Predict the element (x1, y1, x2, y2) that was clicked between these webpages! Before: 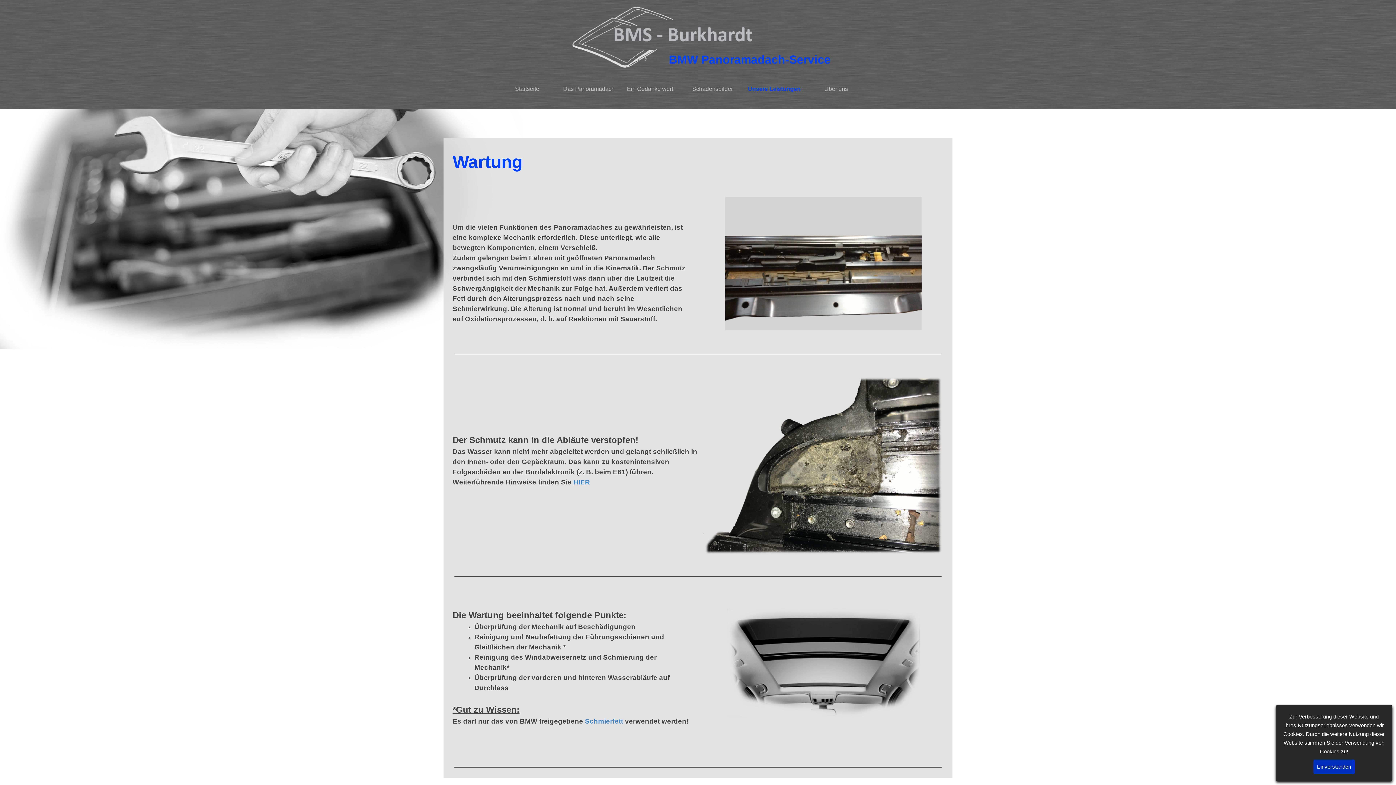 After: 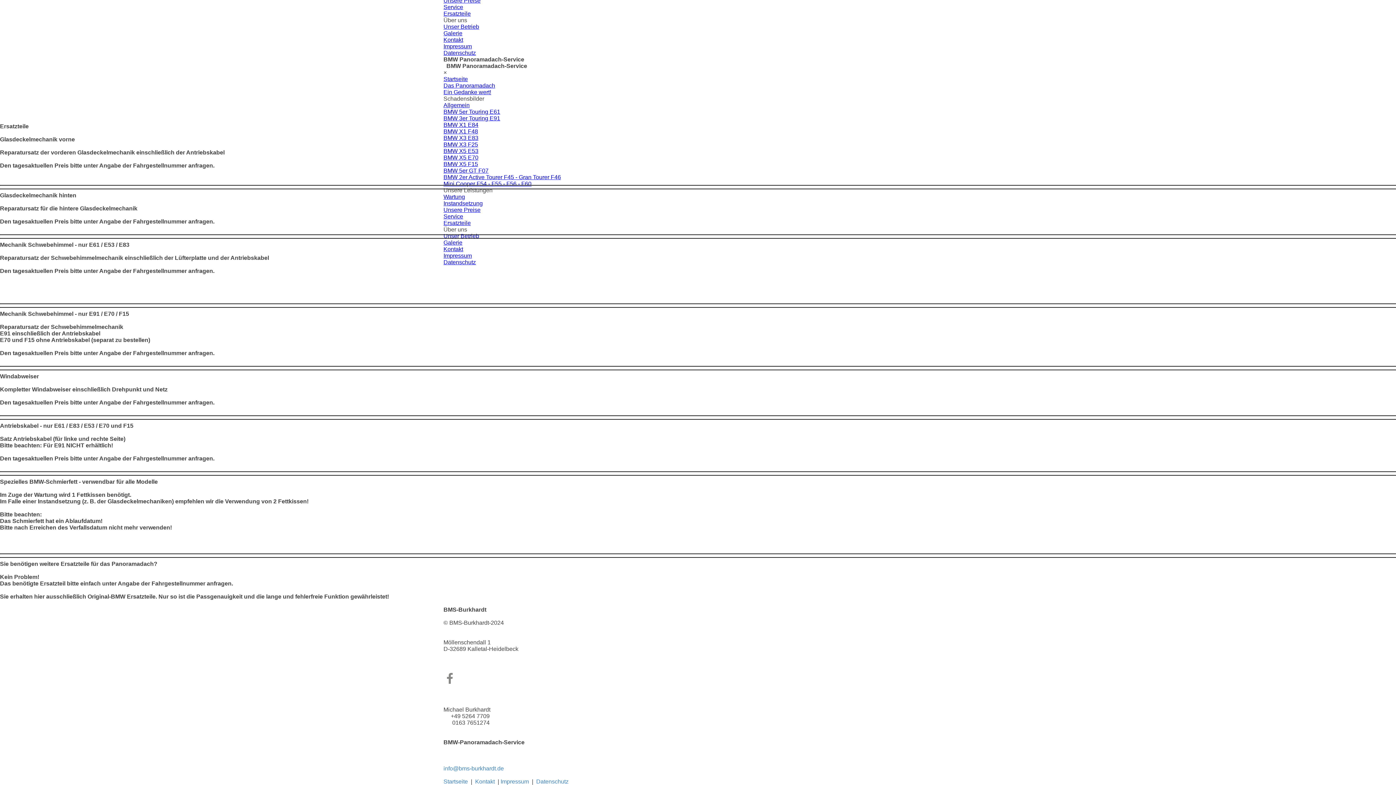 Action: bbox: (585, 717, 623, 725) label: Schmierfett